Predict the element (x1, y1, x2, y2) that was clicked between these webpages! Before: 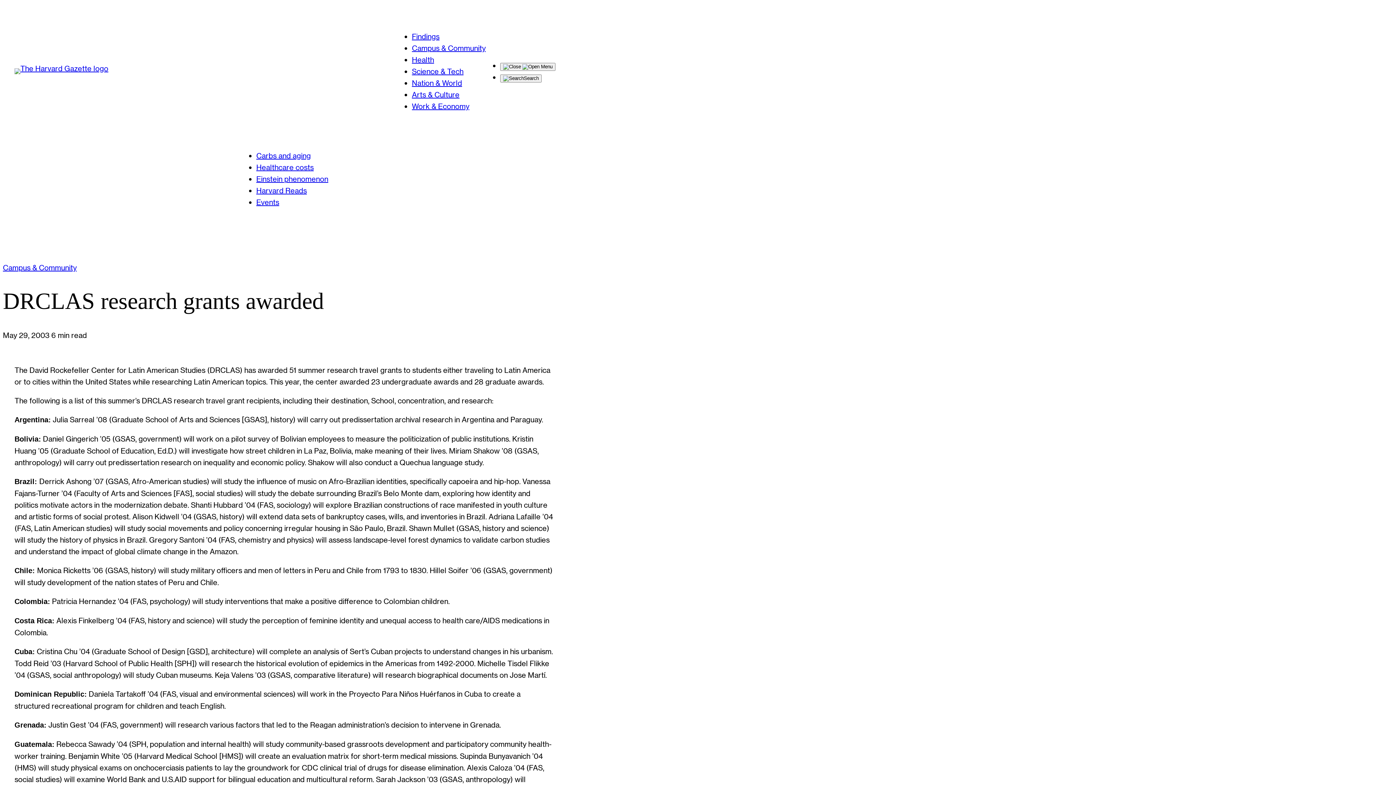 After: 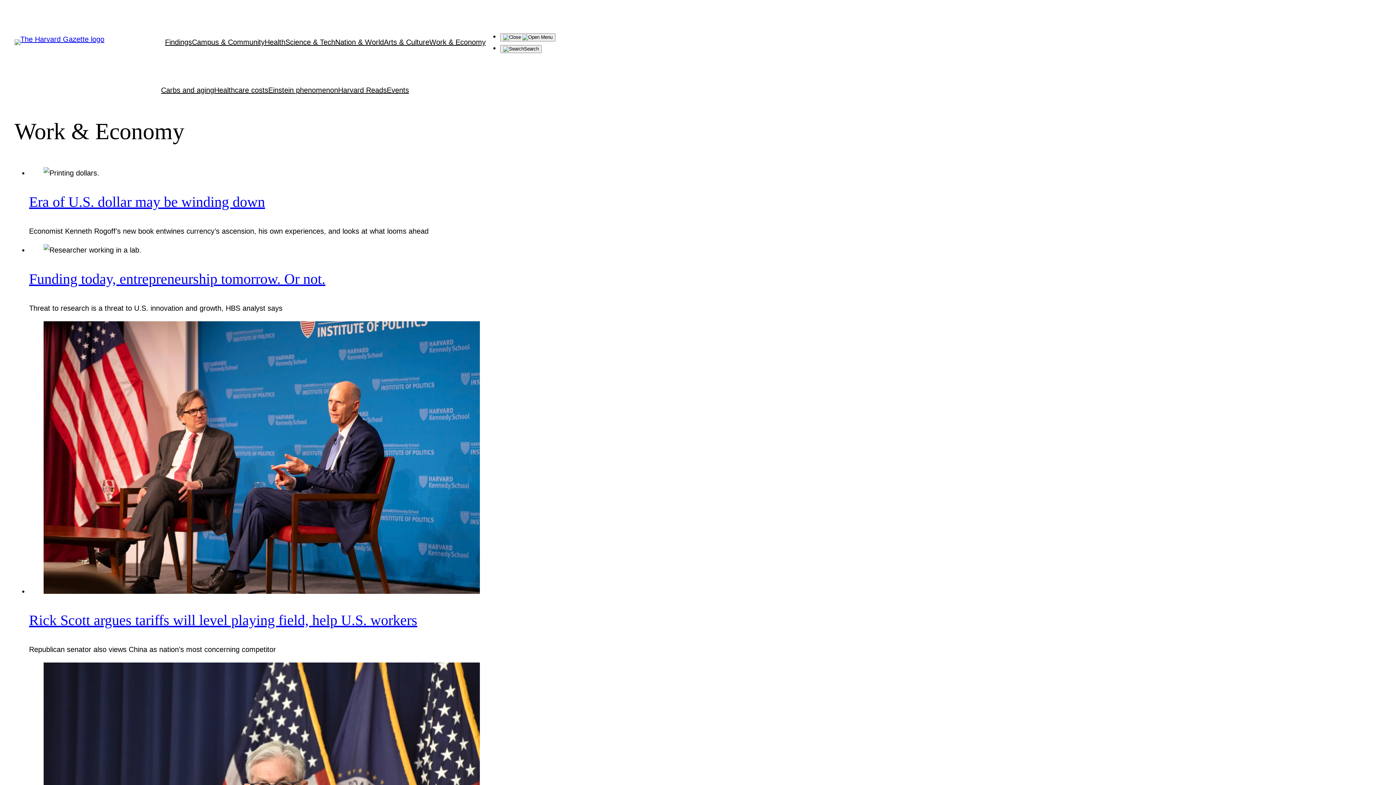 Action: bbox: (412, 101, 469, 110) label: Work & Economy